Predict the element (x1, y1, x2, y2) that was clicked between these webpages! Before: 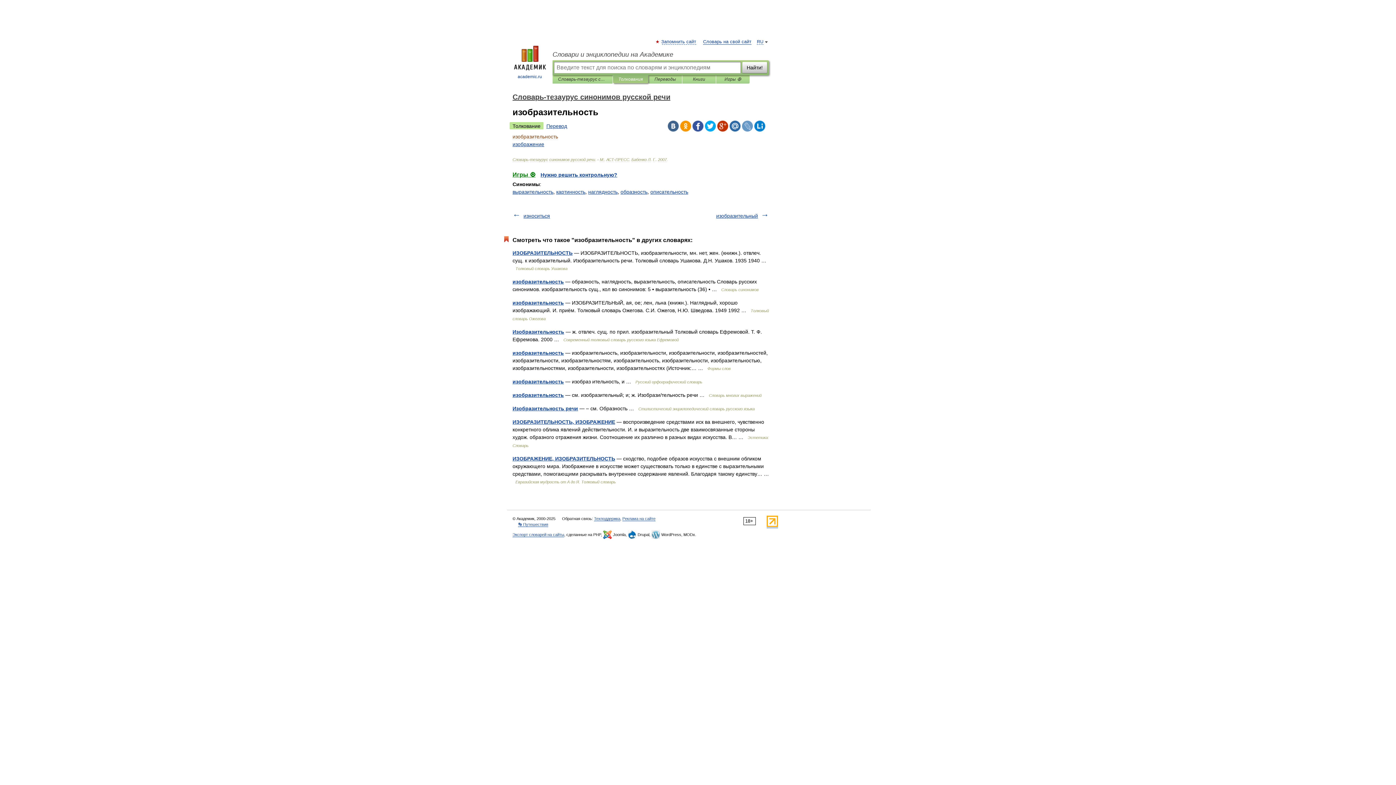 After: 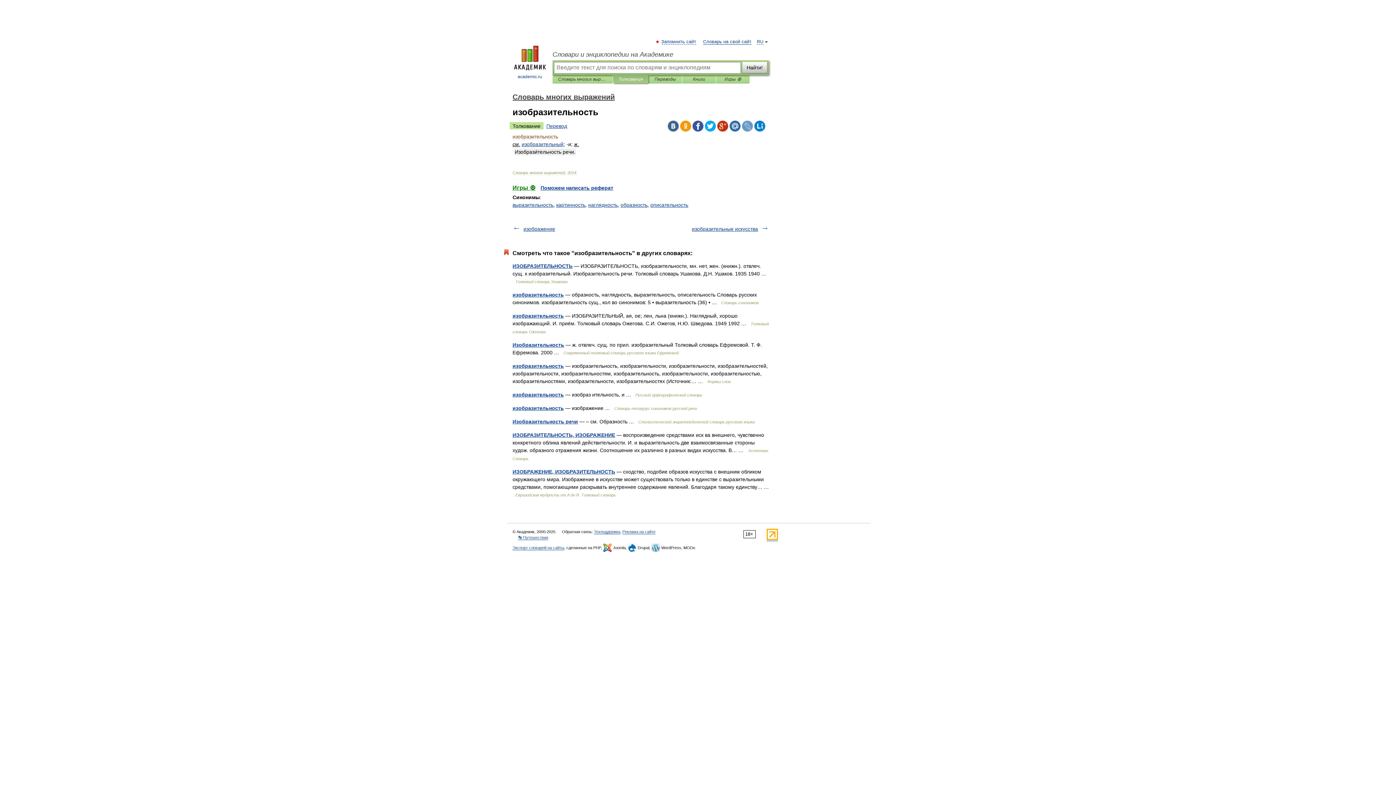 Action: bbox: (512, 392, 564, 398) label: изобразительность